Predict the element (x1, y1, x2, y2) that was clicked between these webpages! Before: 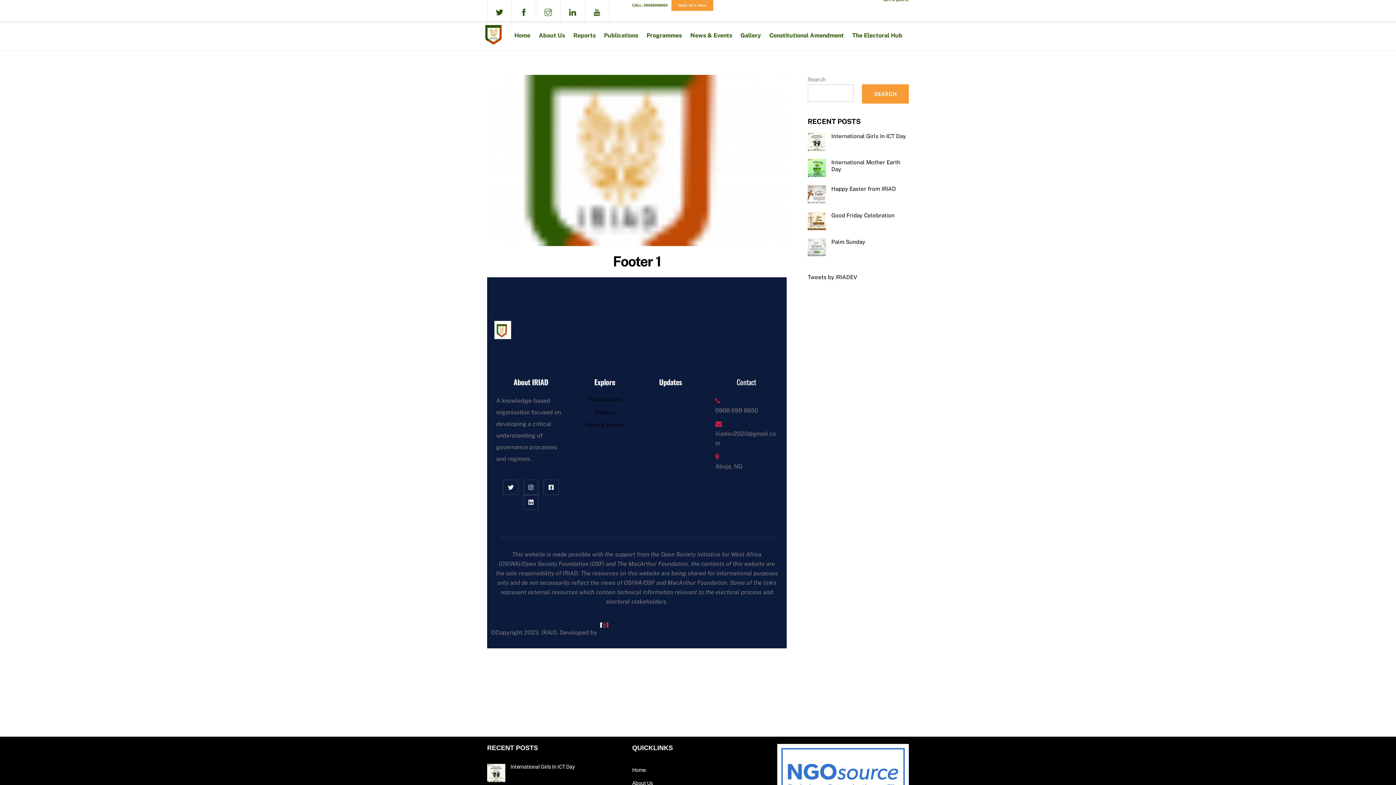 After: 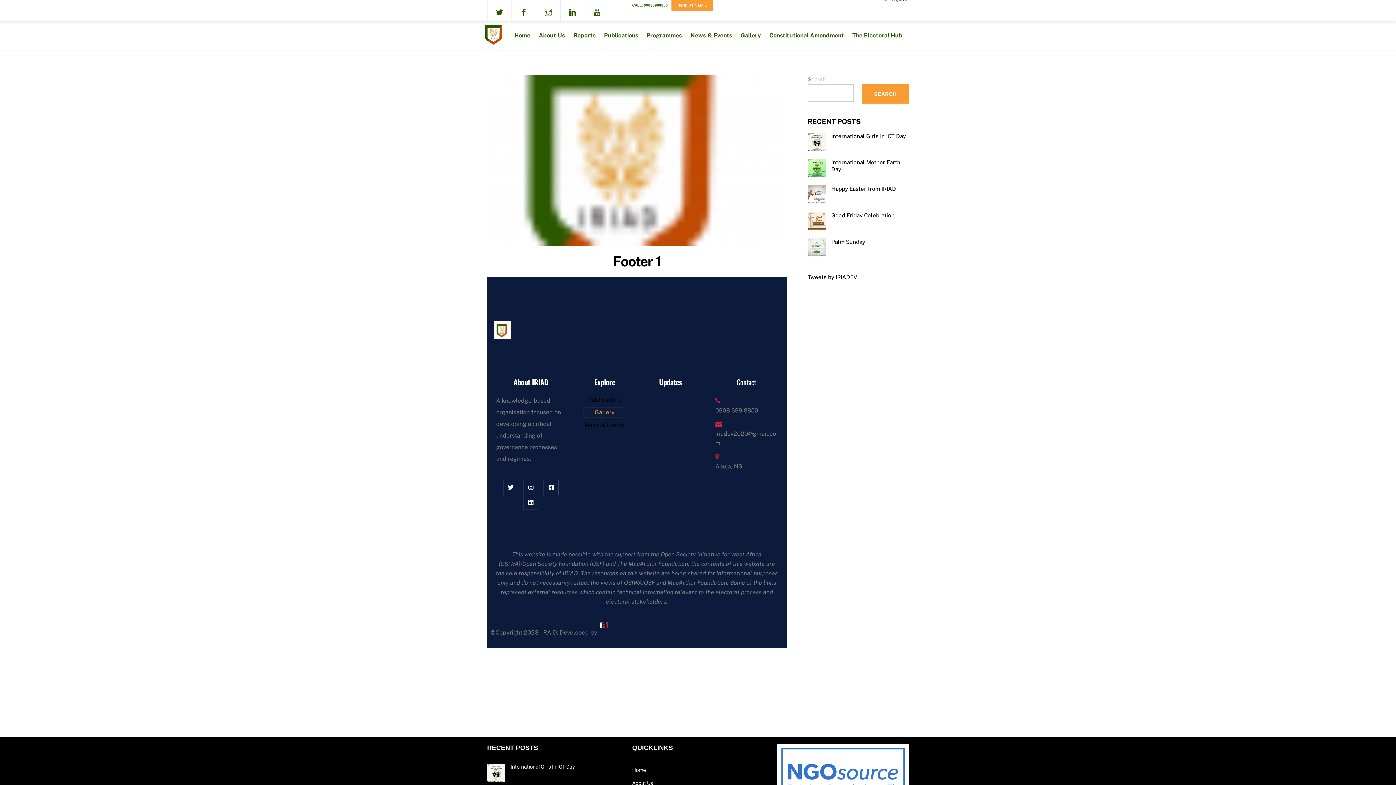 Action: bbox: (584, 408, 625, 417) label: Gallery